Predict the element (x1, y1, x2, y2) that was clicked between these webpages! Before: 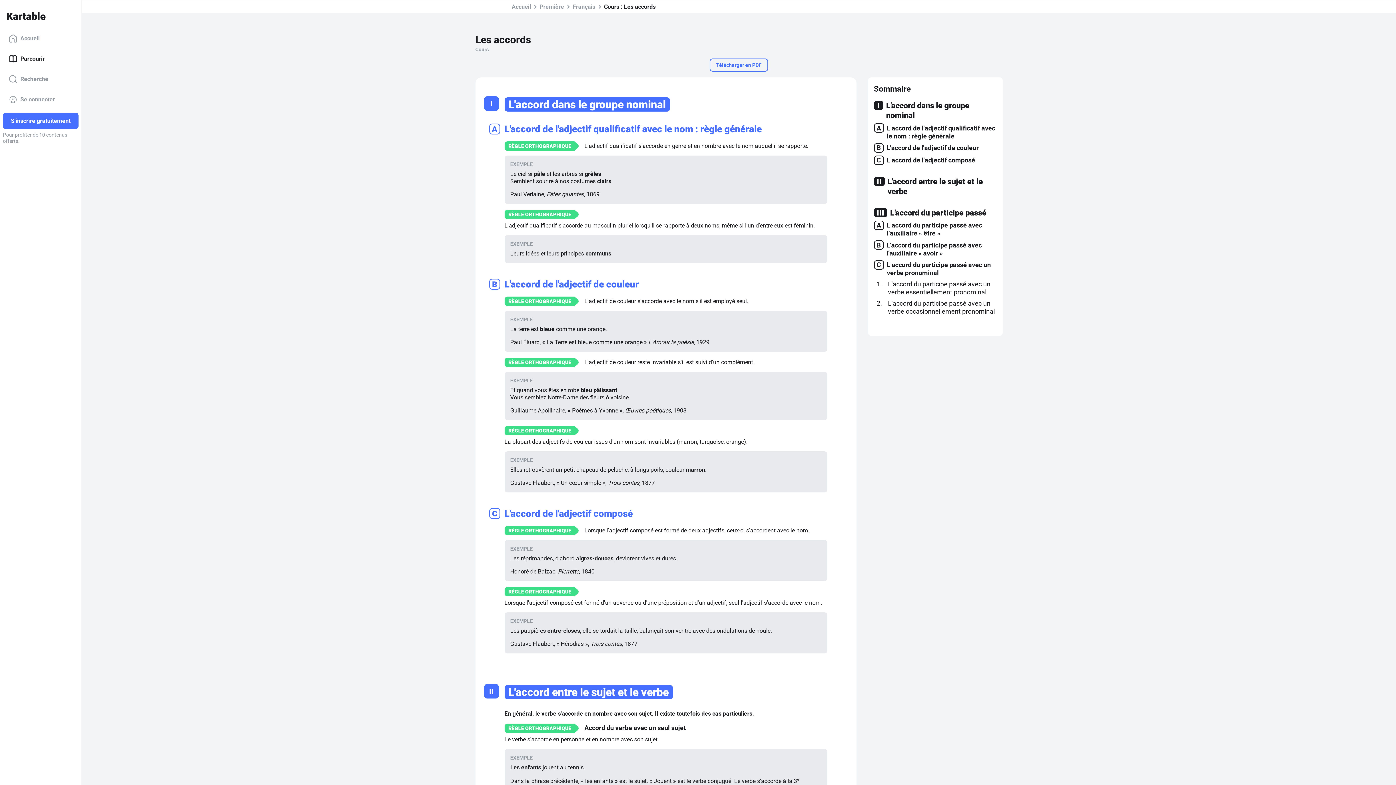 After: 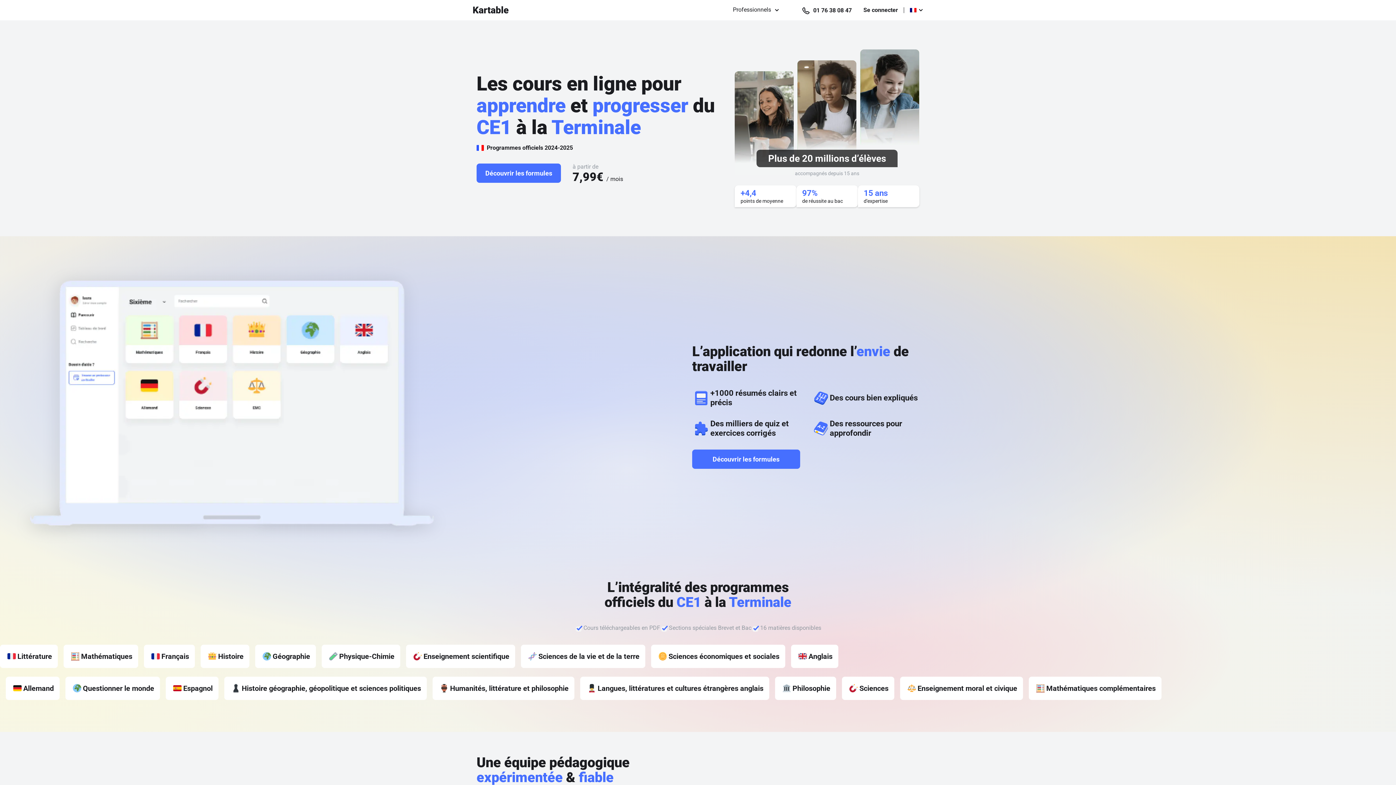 Action: bbox: (511, 0, 531, 13) label: Accueil